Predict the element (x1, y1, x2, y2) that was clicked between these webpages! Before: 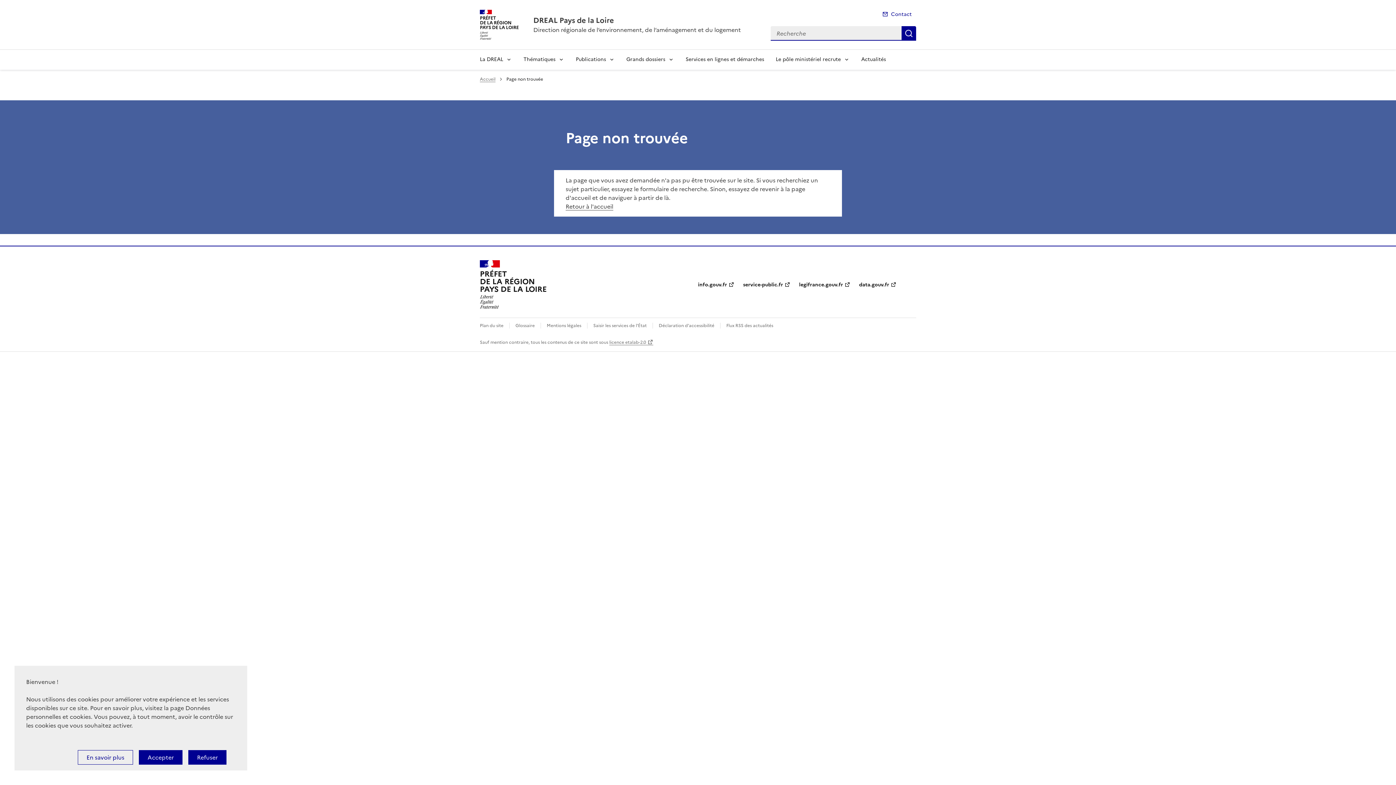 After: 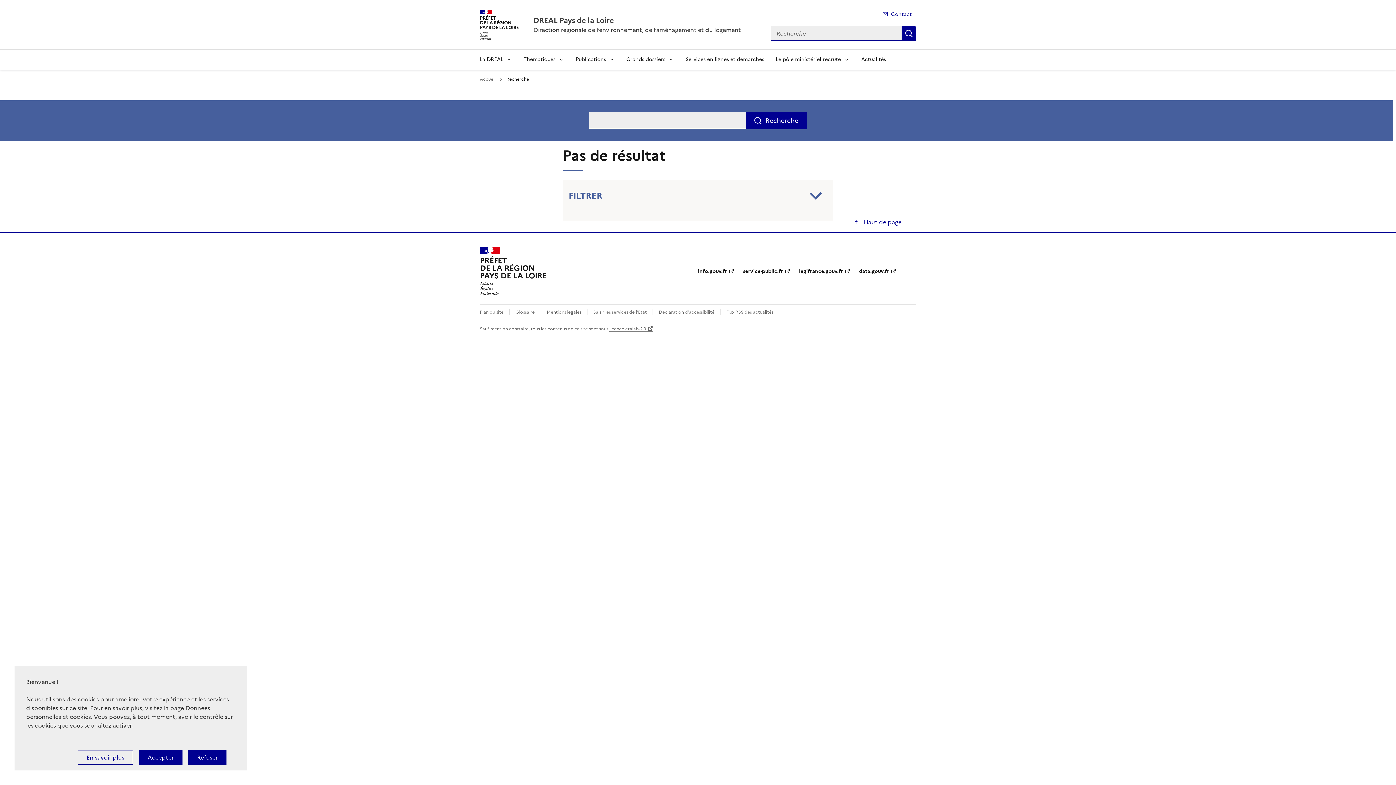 Action: label: Recherche bbox: (901, 26, 916, 40)